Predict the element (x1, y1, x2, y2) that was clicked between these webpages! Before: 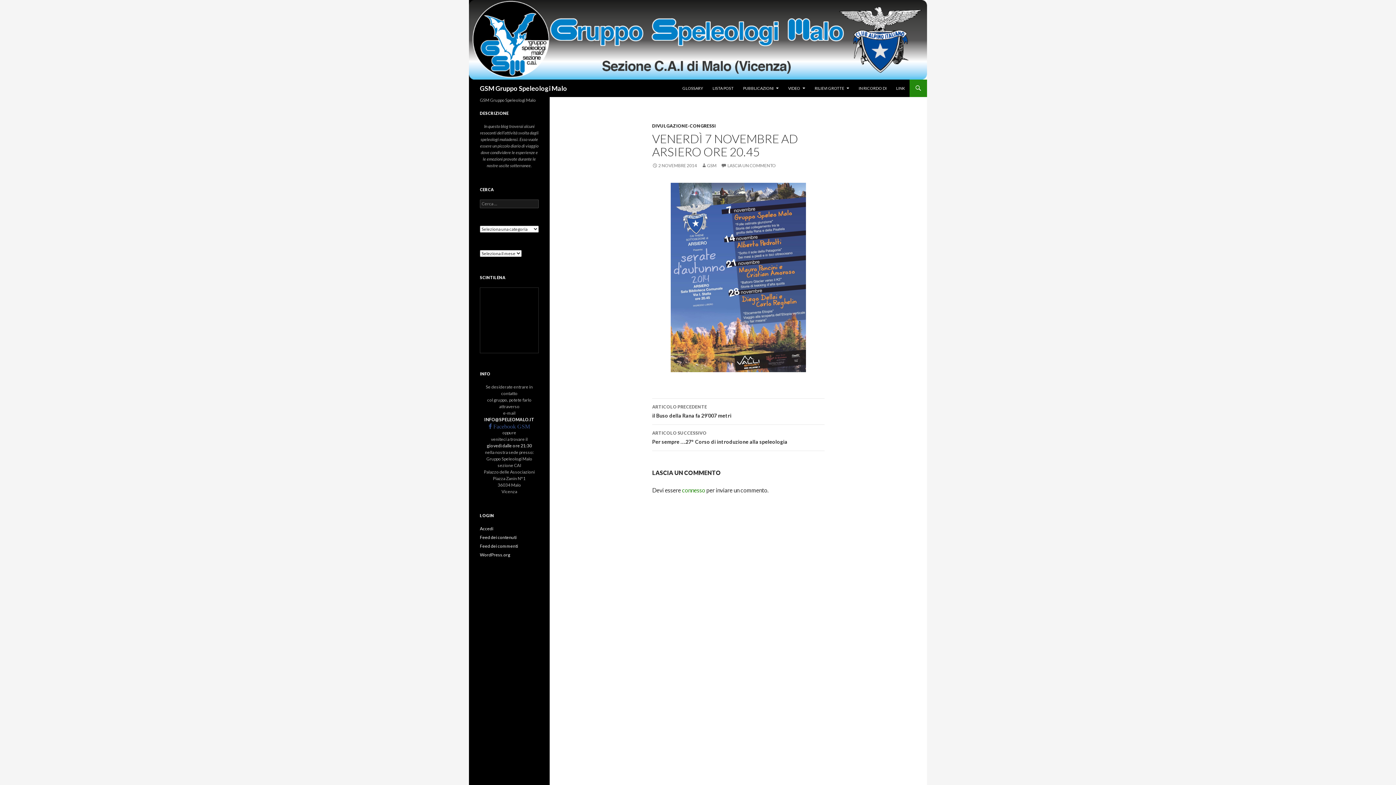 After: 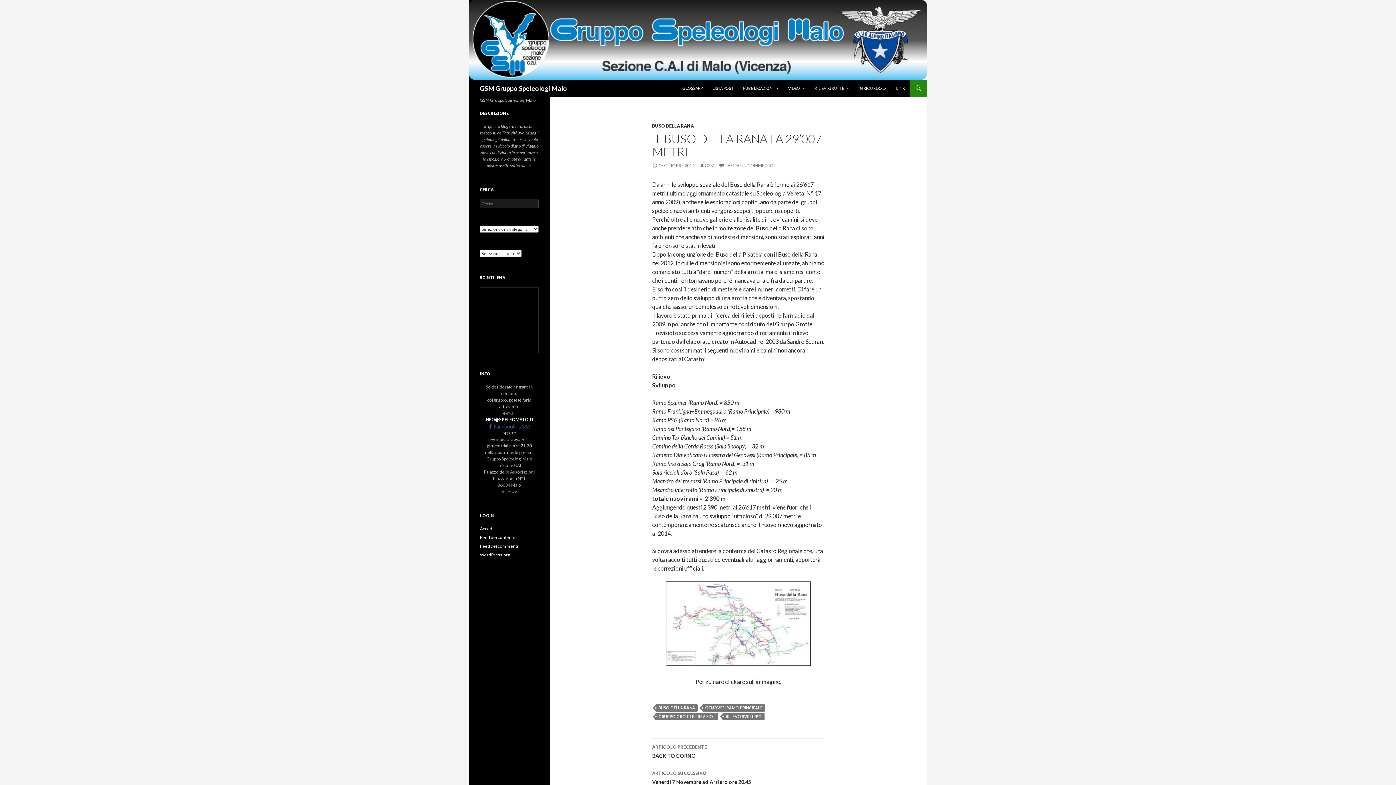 Action: bbox: (652, 398, 824, 425) label: ARTICOLO PRECEDENTE
il Buso della Rana fa 29’007 metri